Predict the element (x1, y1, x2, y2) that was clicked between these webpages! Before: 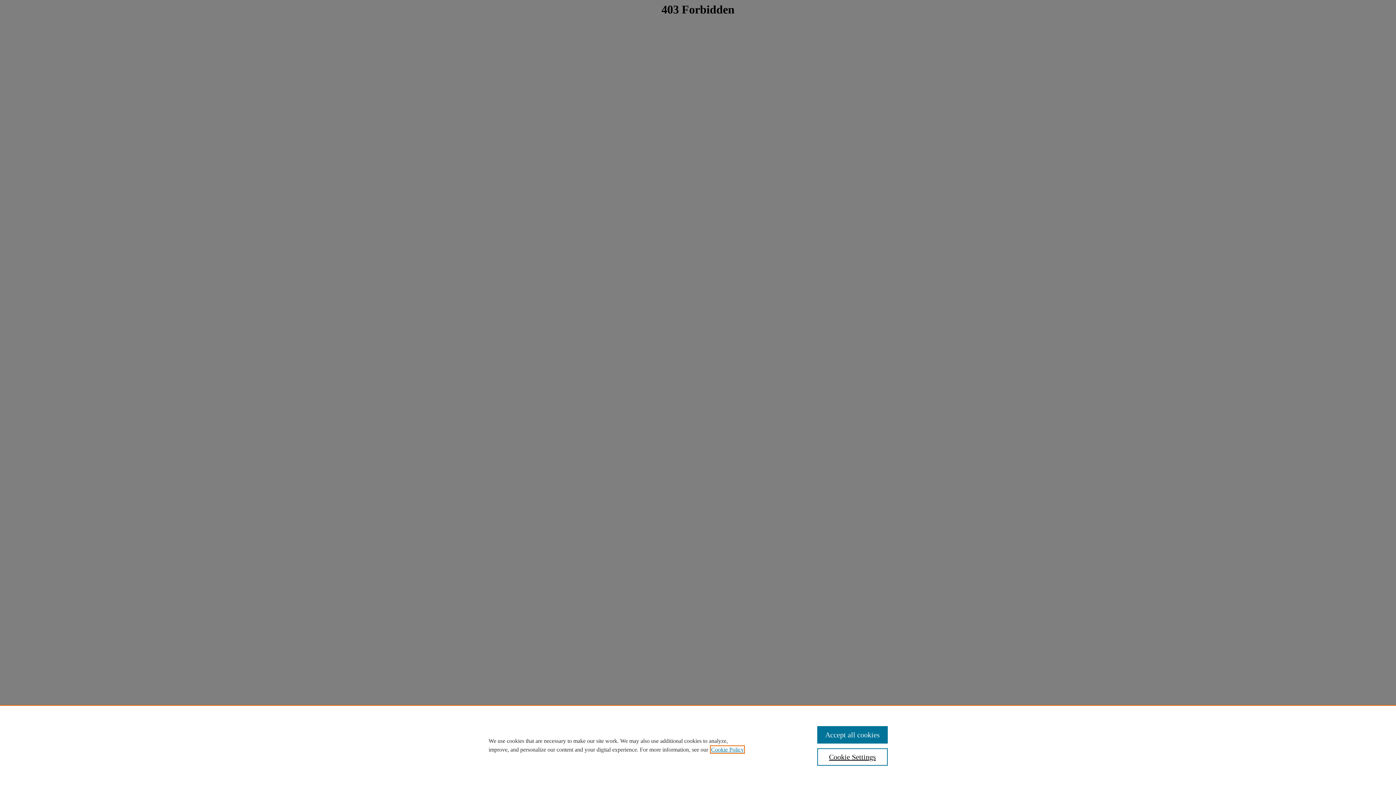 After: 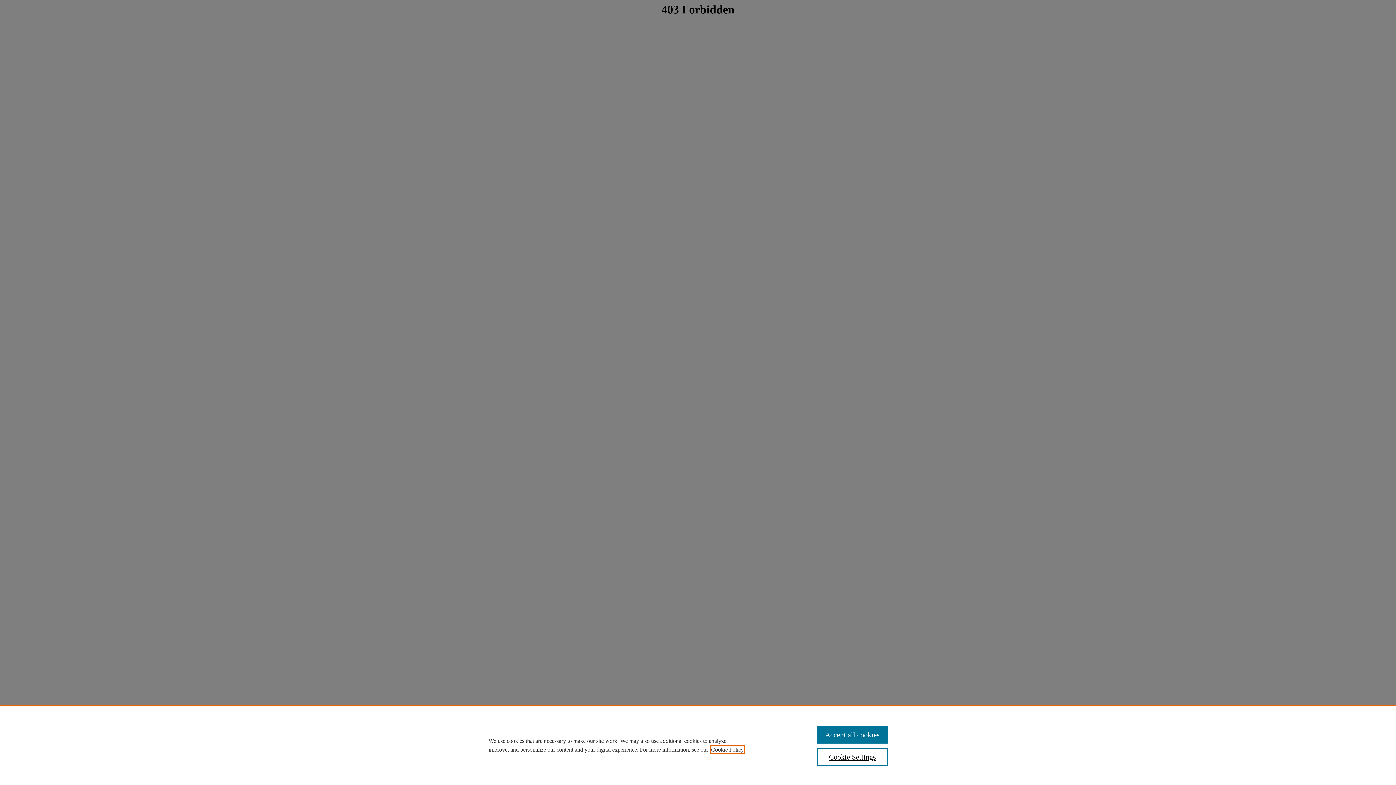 Action: bbox: (711, 746, 744, 753) label: , opens in a new tab